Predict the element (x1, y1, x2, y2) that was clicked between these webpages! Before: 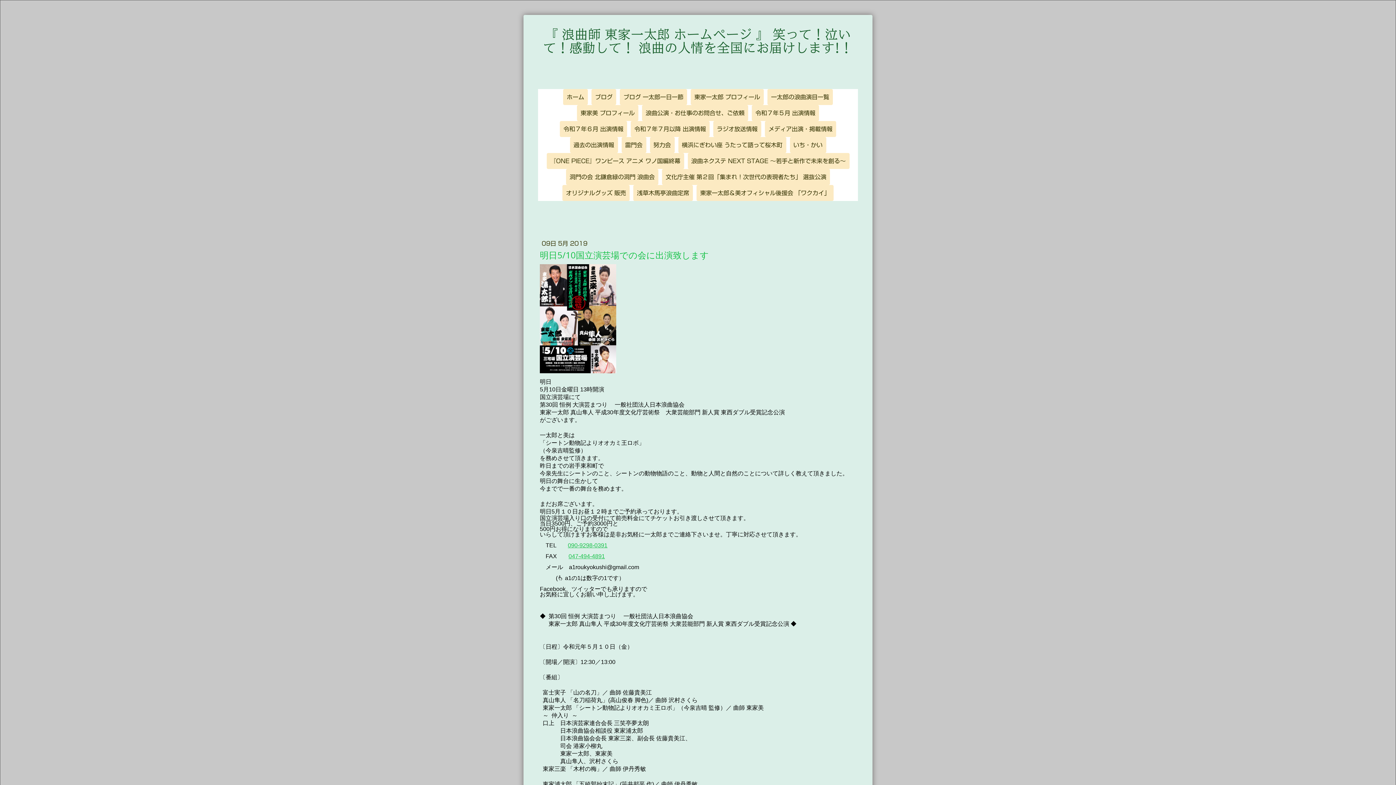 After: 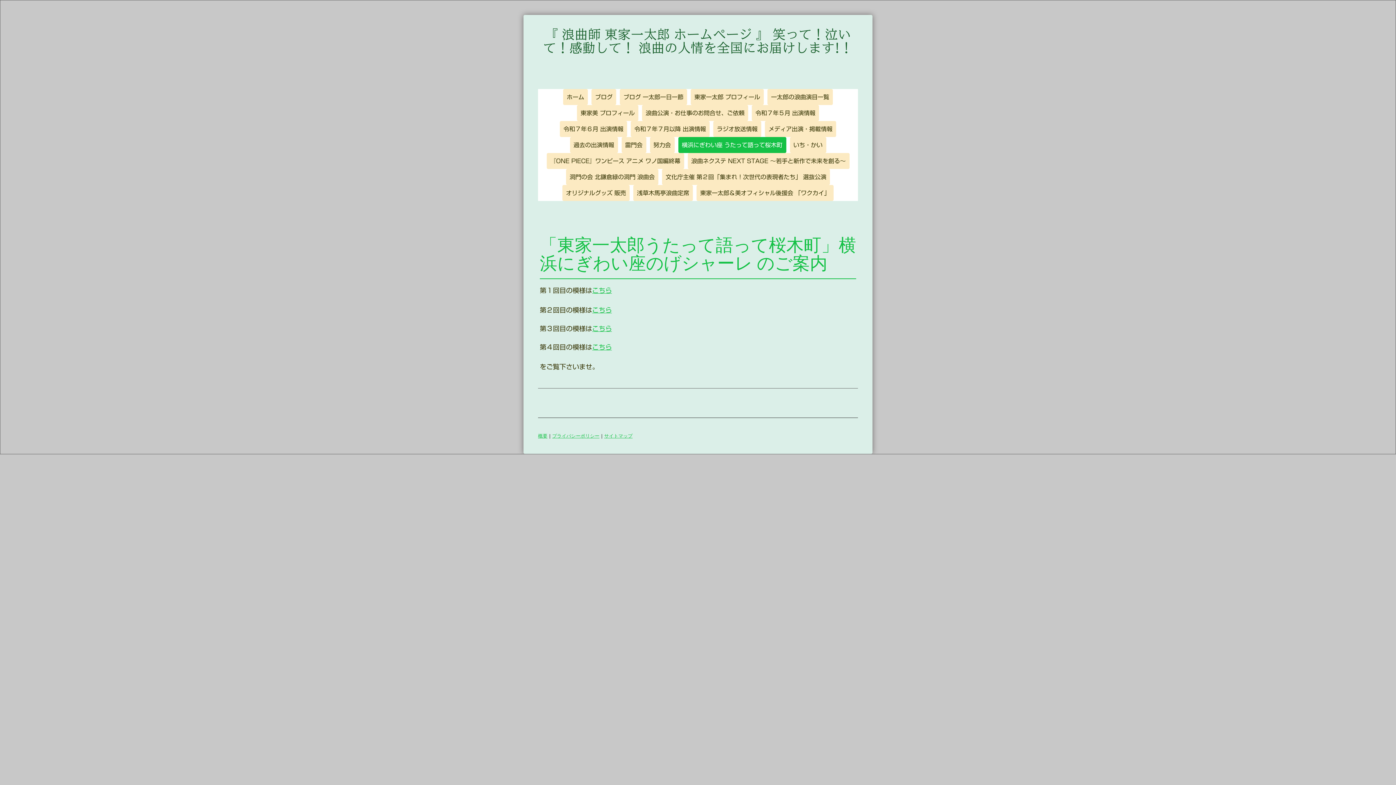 Action: bbox: (678, 137, 786, 153) label: 横浜にぎわい座 うたって語って桜木町